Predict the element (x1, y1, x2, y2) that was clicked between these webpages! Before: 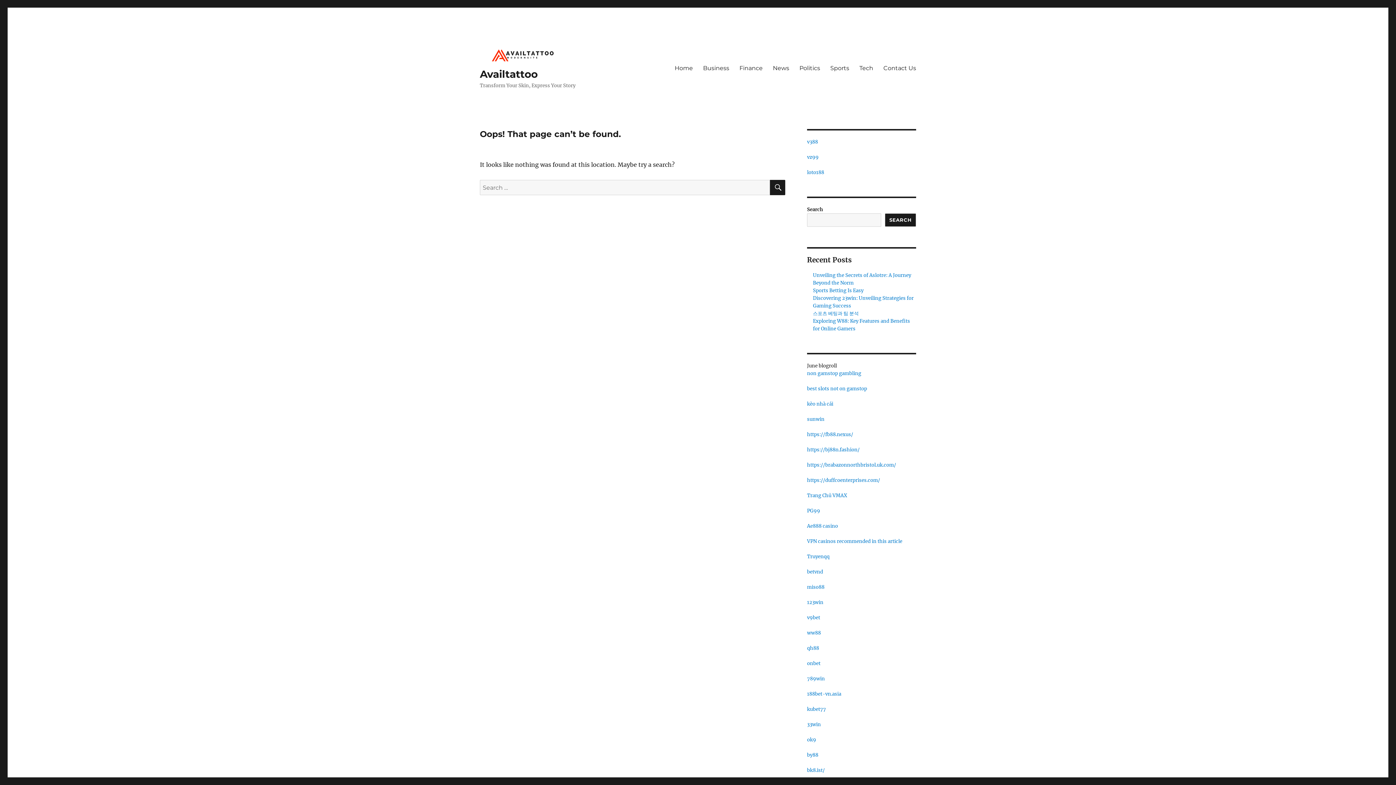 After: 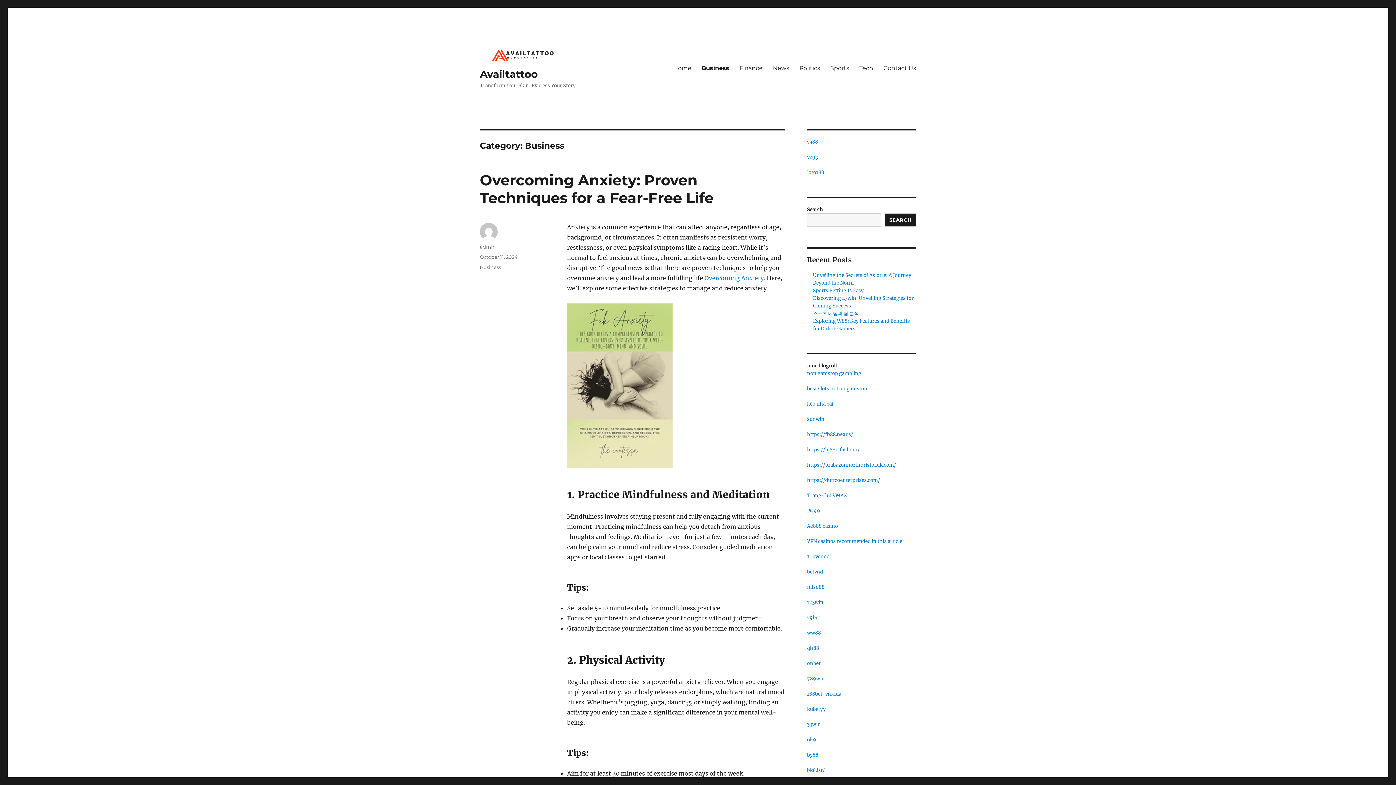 Action: label: Business bbox: (698, 60, 734, 75)